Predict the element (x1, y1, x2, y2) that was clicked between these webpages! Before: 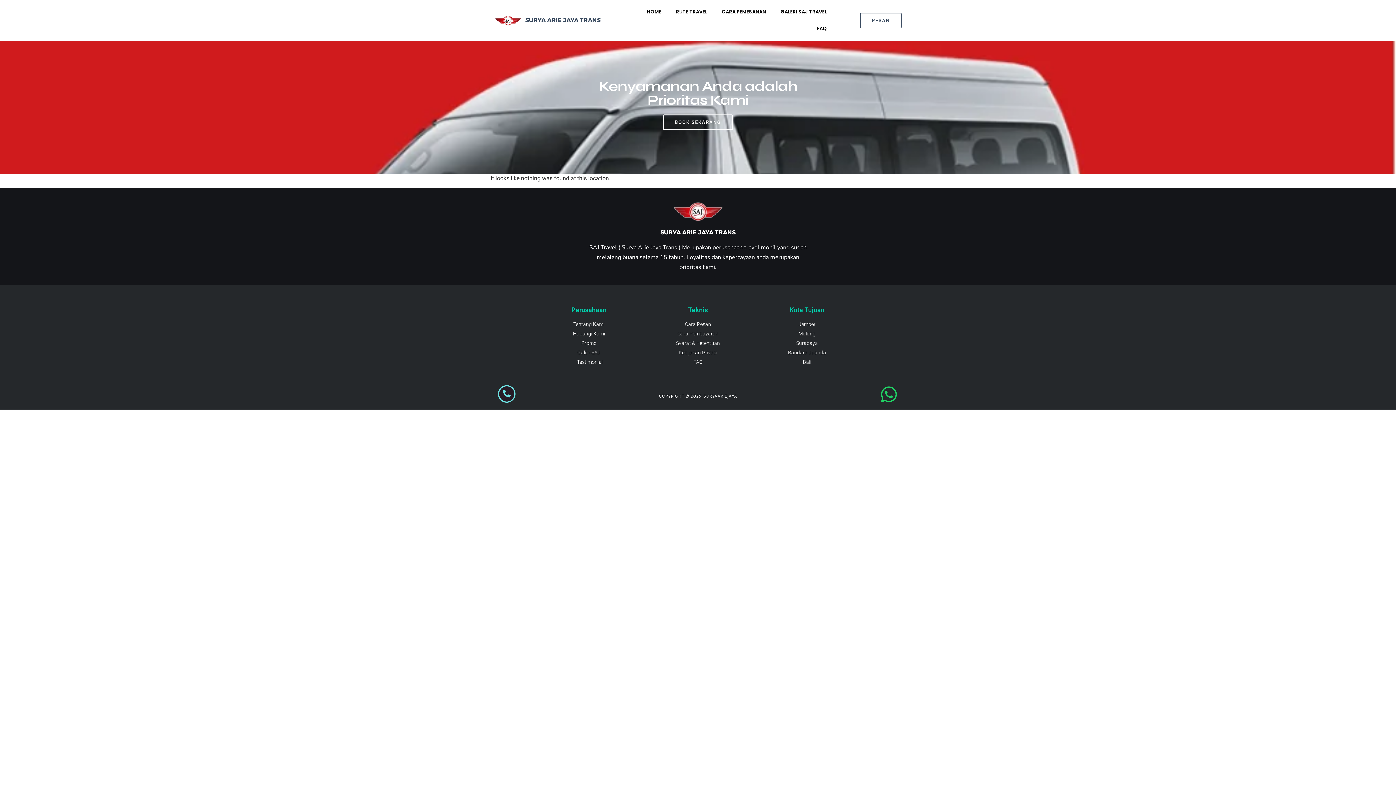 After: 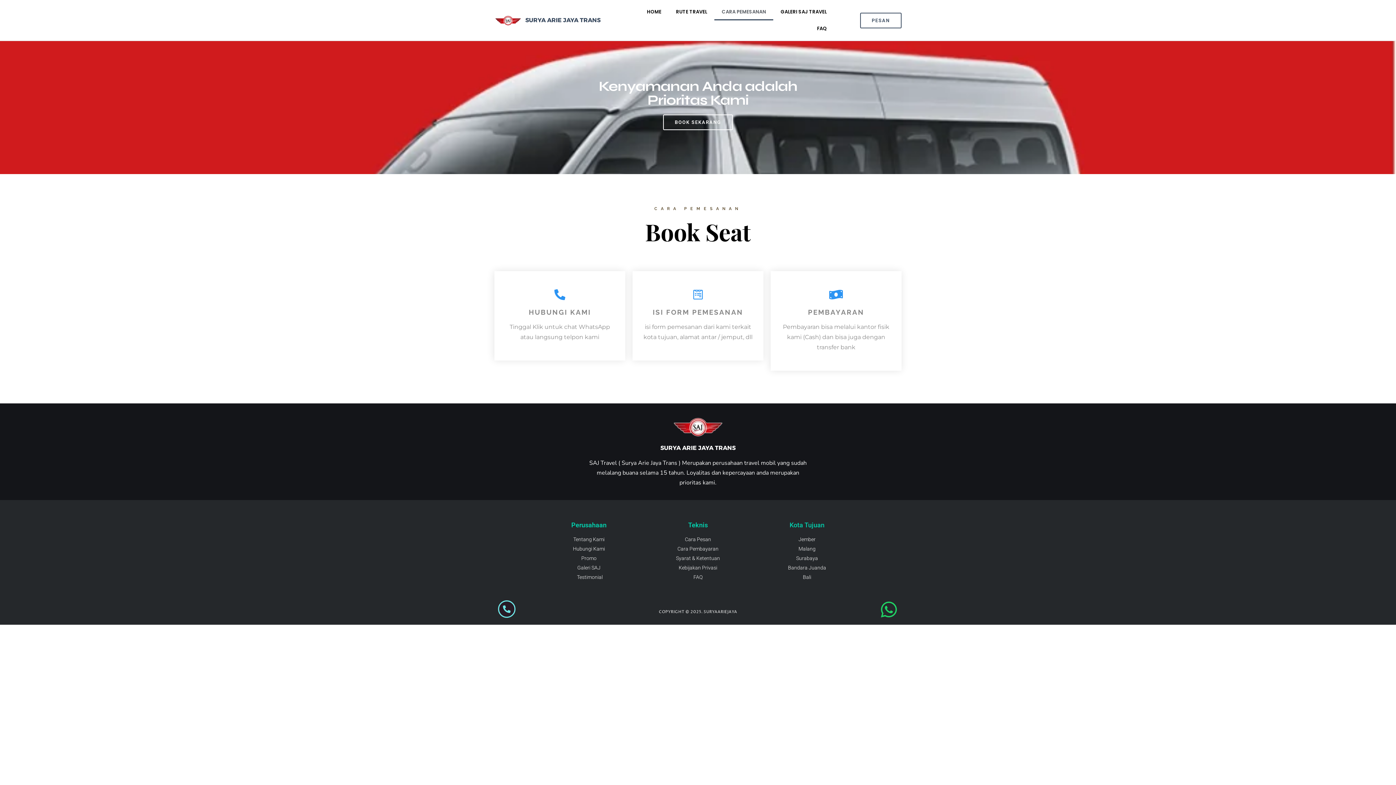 Action: label: CARA PEMESANAN bbox: (714, 3, 773, 20)